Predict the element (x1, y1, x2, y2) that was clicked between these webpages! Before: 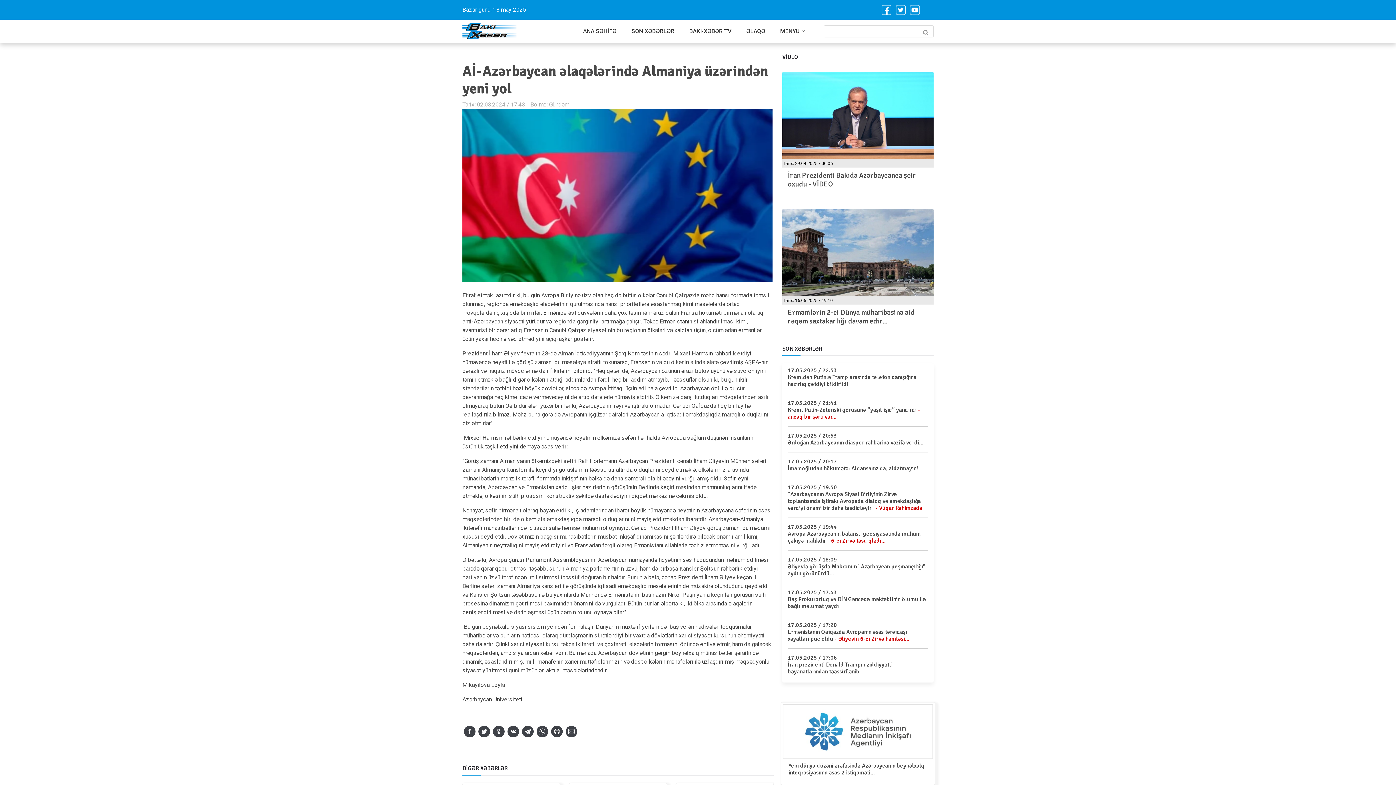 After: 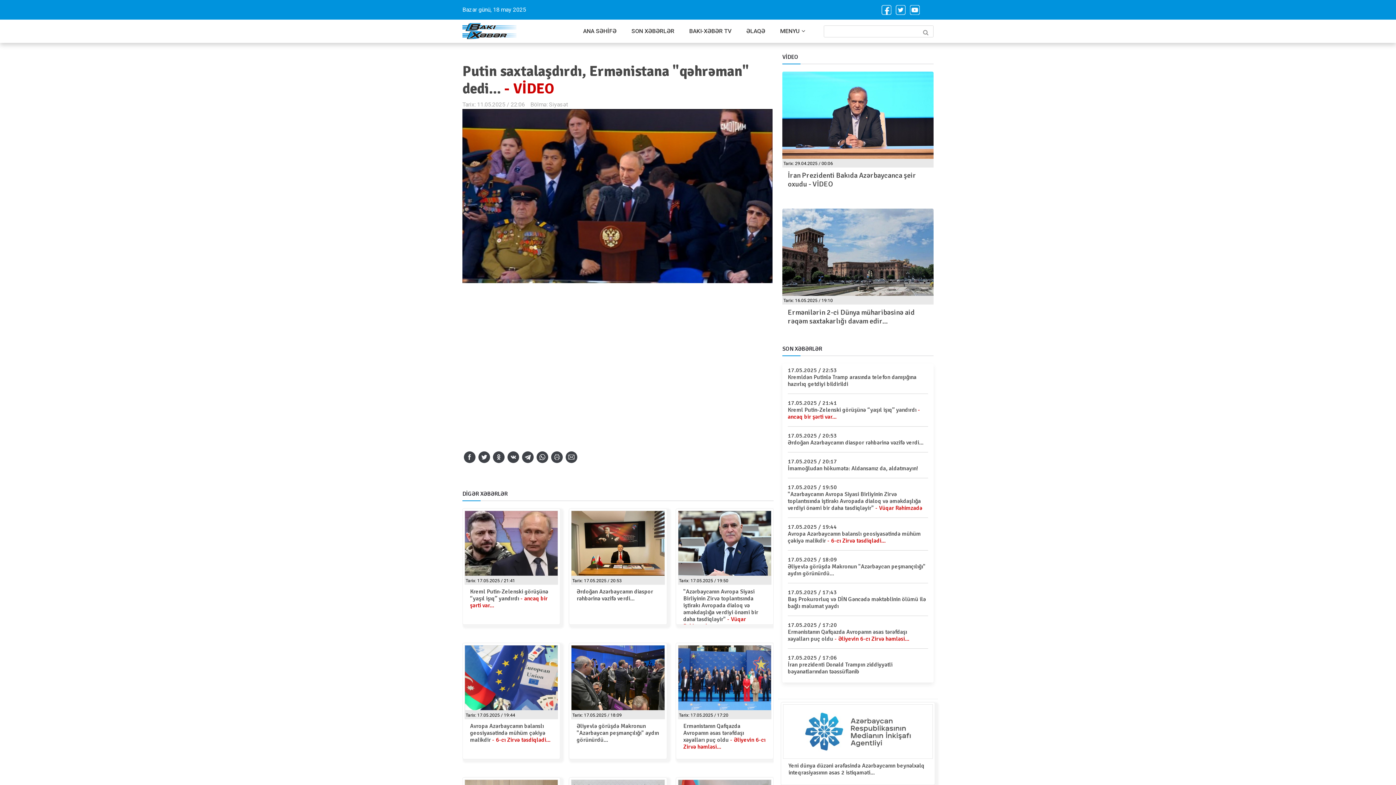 Action: label: Putin saxtalaşdırdı, Ermənistana "qəhrəman" dedi... - VİDEO bbox: (788, 170, 928, 188)